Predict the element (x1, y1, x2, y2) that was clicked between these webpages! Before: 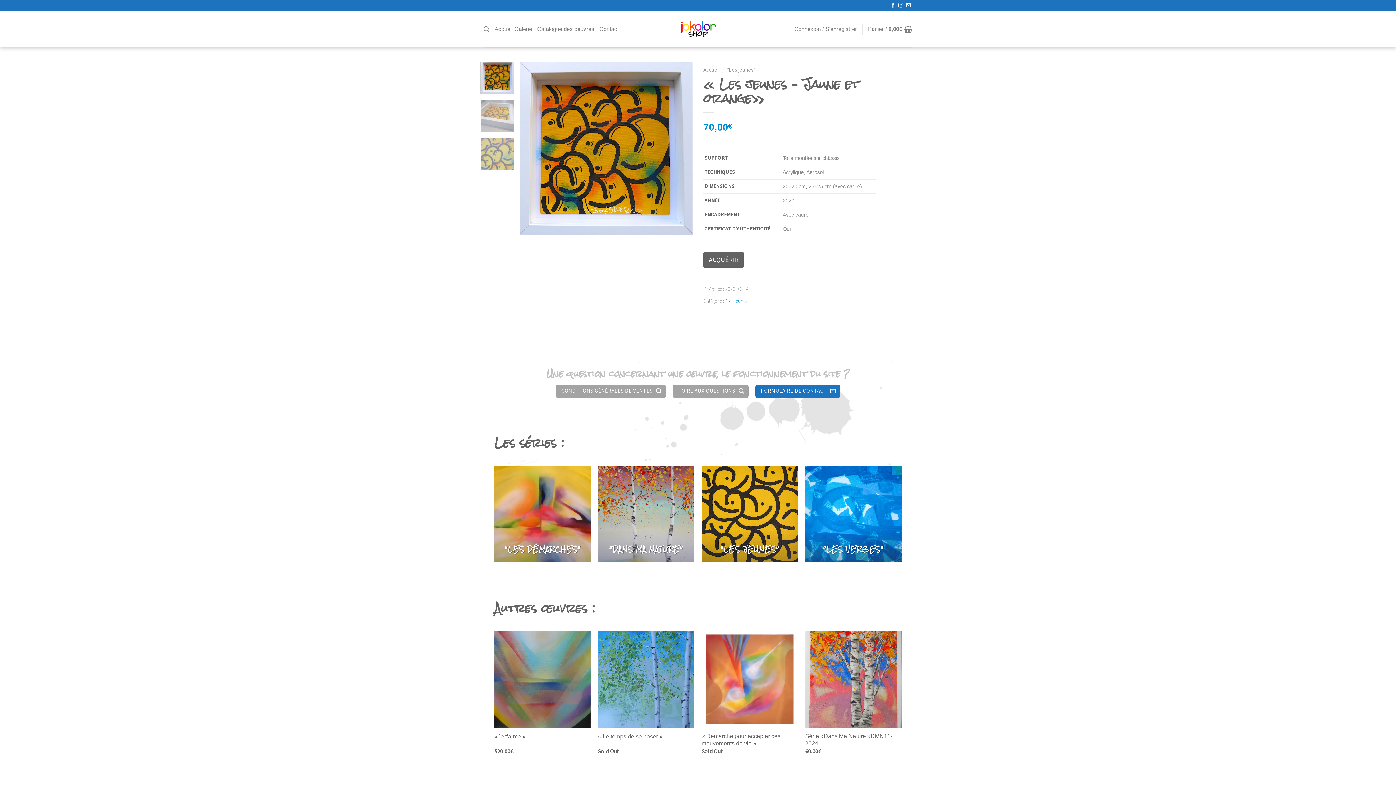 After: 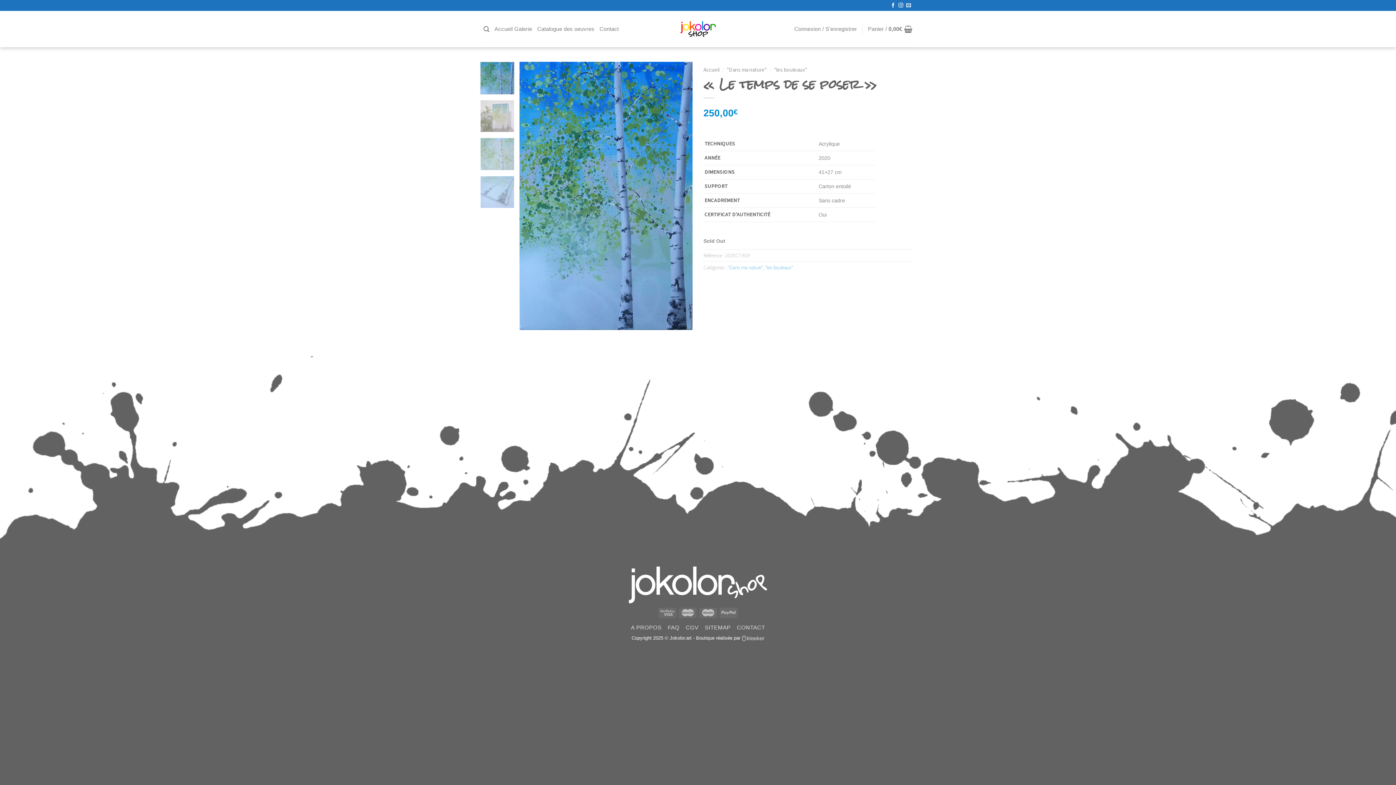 Action: bbox: (598, 631, 694, 727)